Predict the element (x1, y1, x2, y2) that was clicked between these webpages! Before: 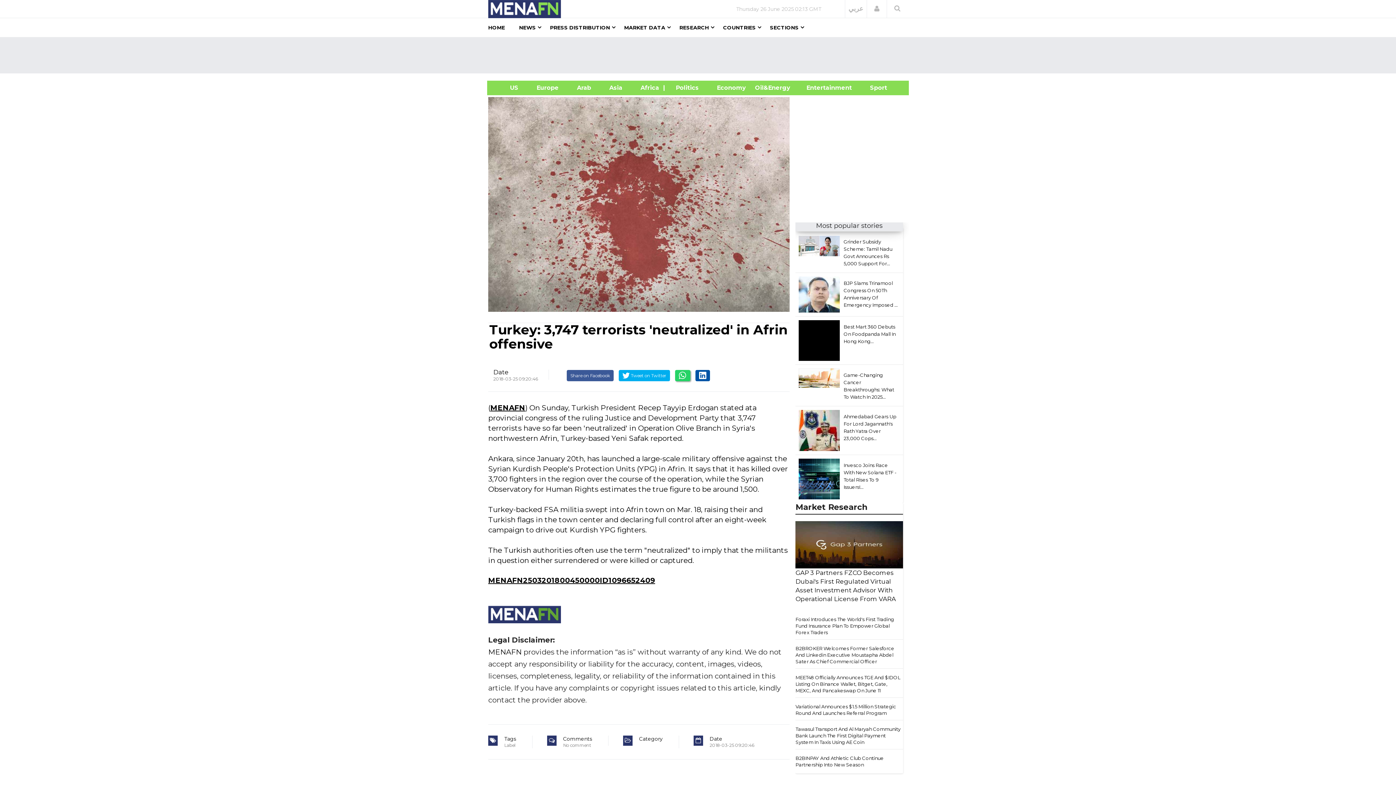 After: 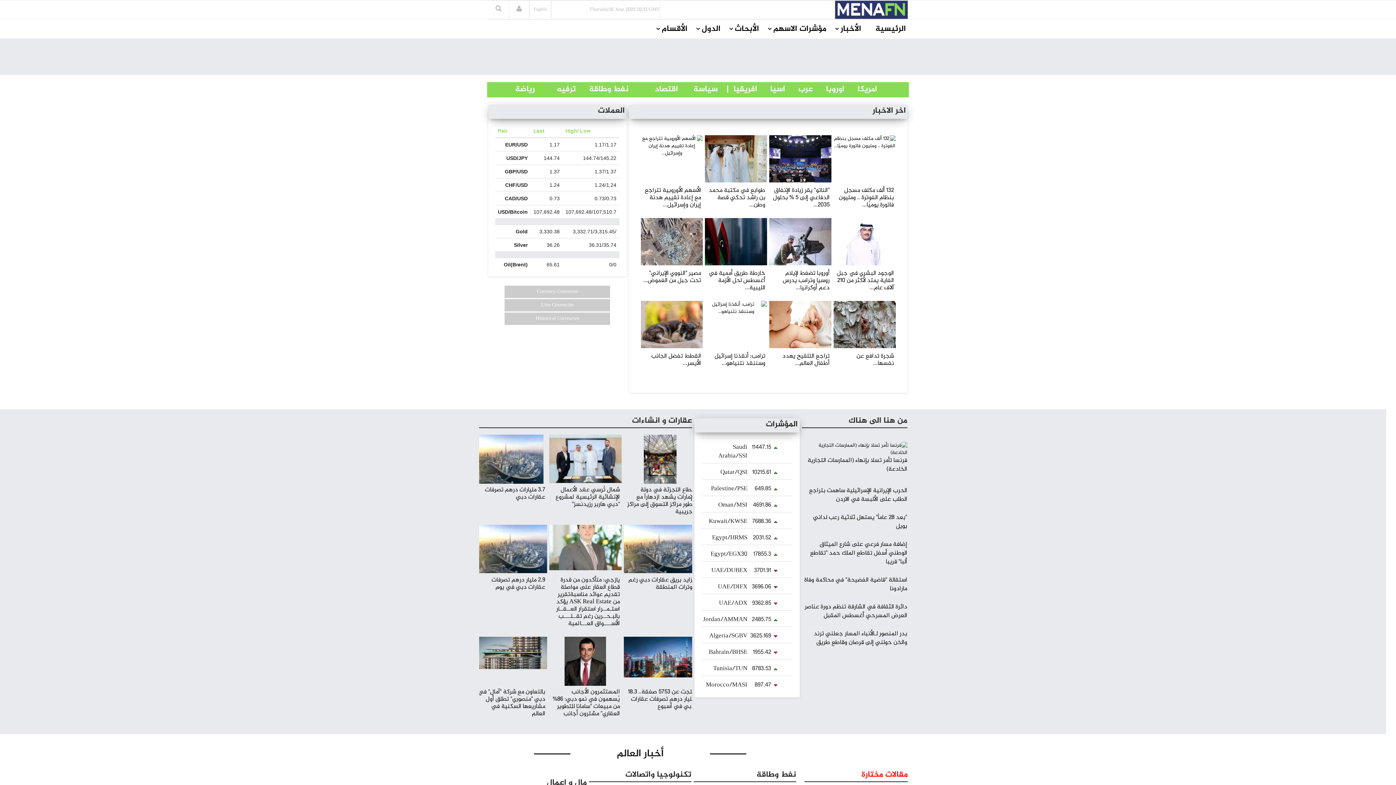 Action: label: عربي bbox: (848, 4, 863, 12)